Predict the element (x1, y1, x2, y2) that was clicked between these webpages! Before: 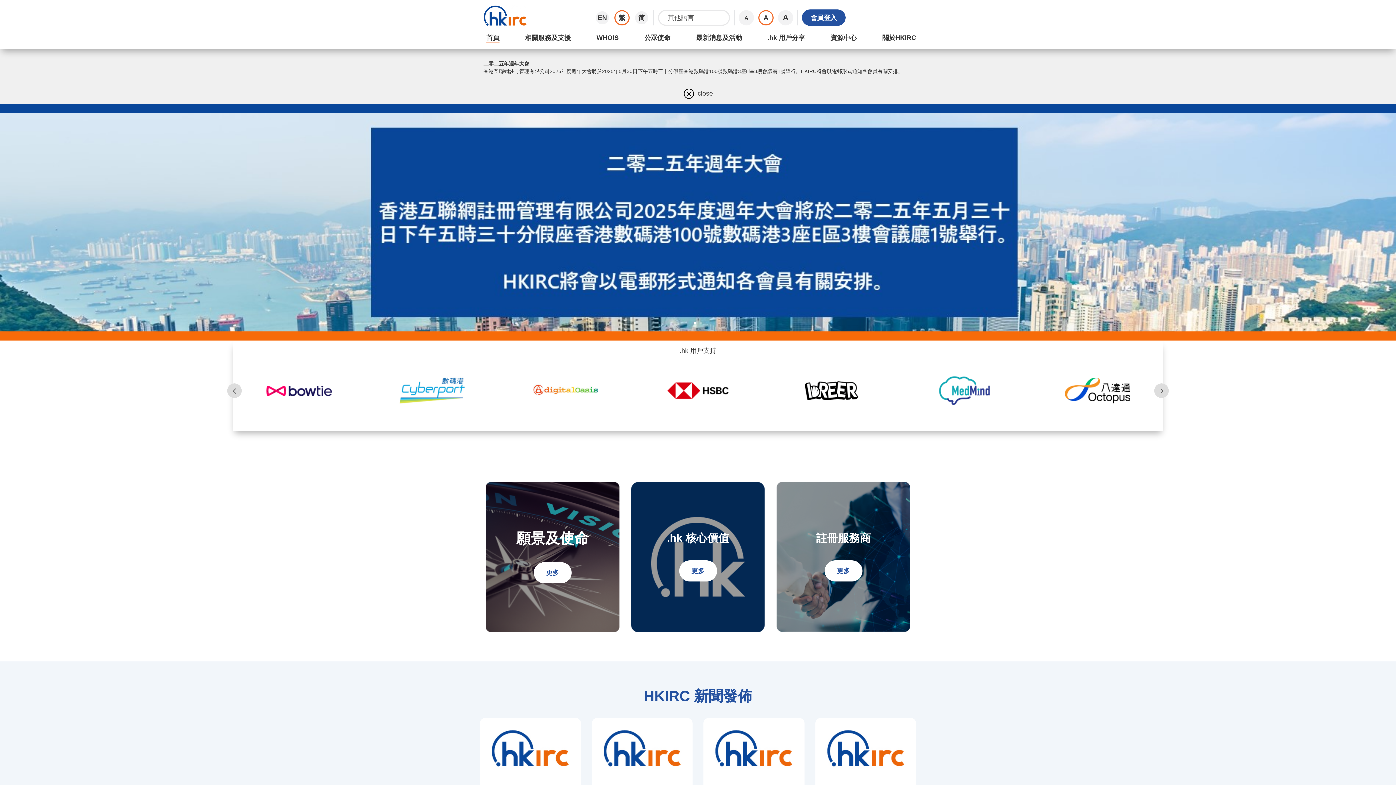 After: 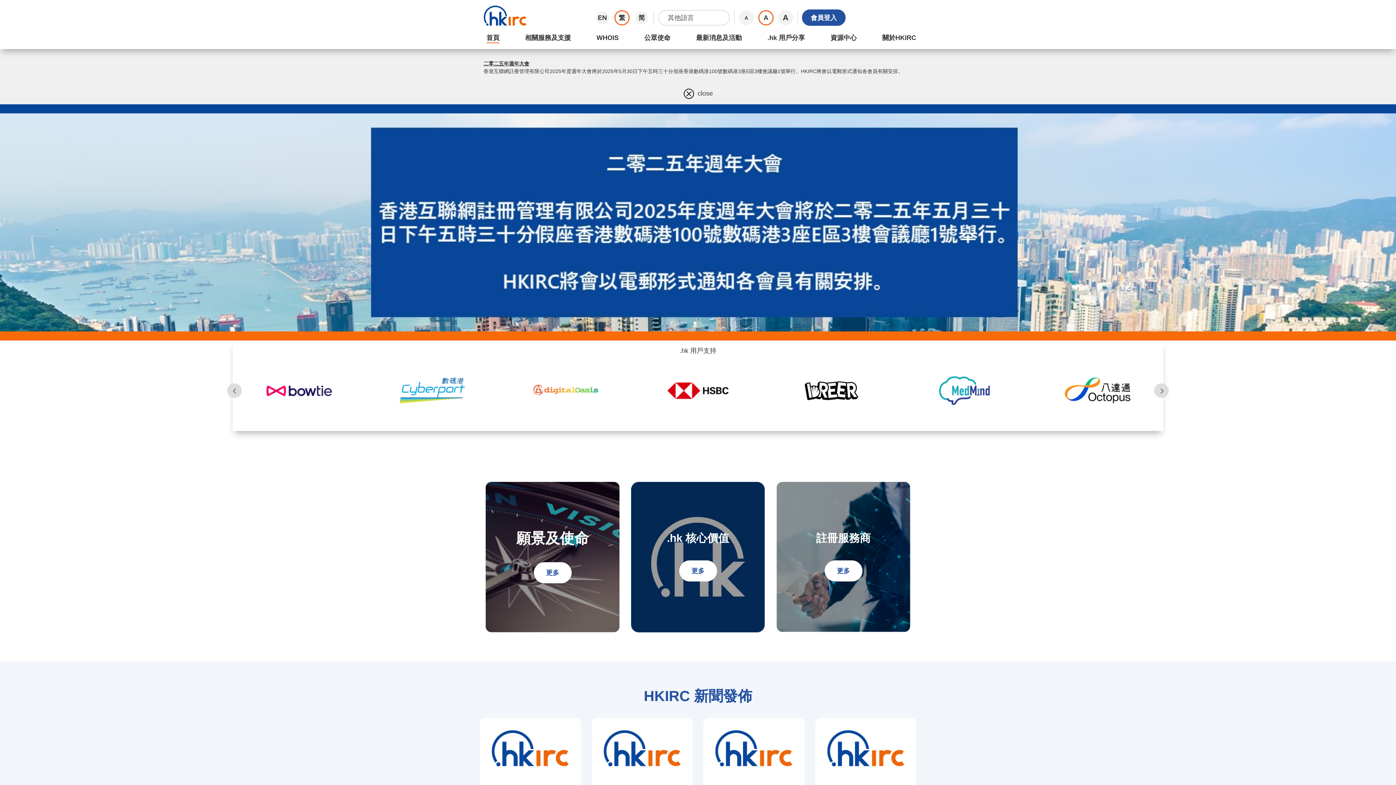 Action: bbox: (483, 20, 526, 27)